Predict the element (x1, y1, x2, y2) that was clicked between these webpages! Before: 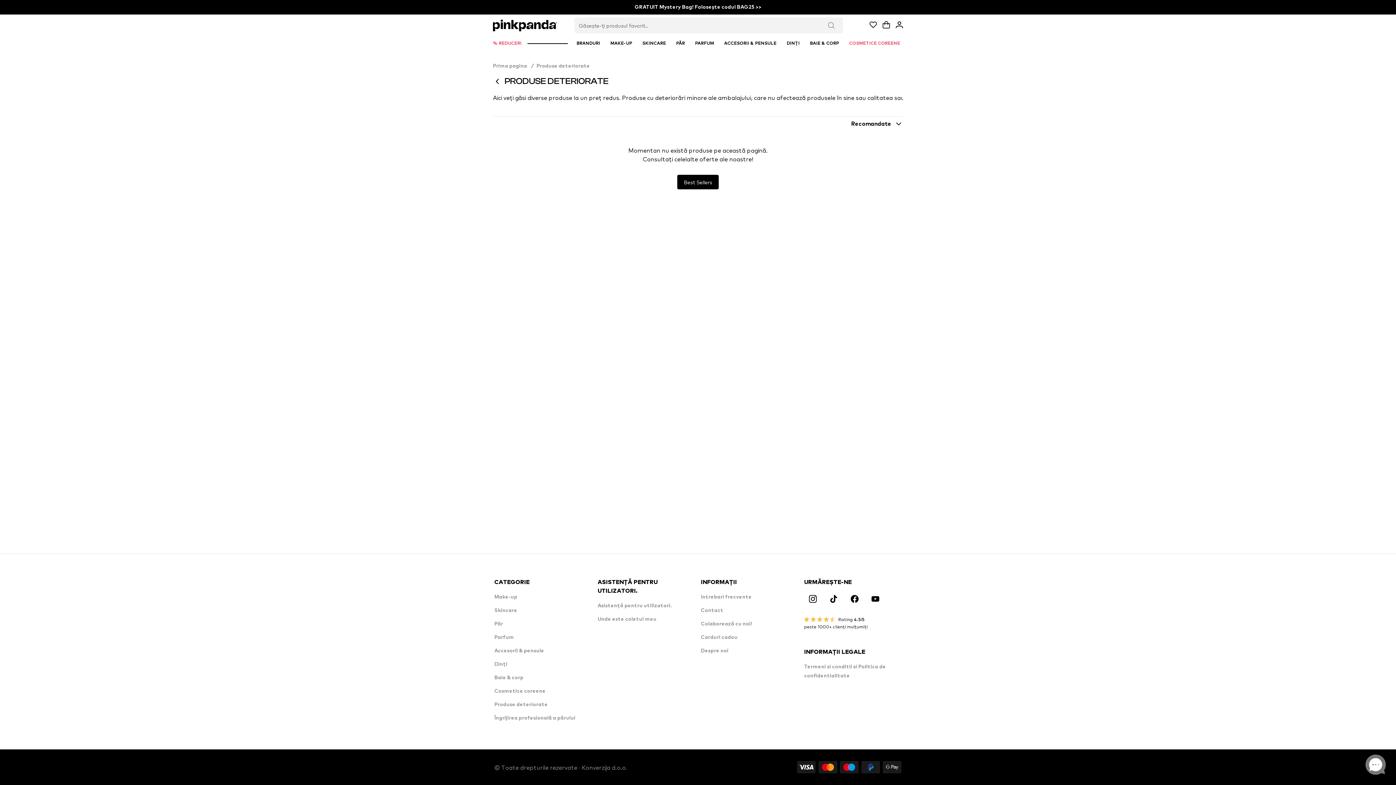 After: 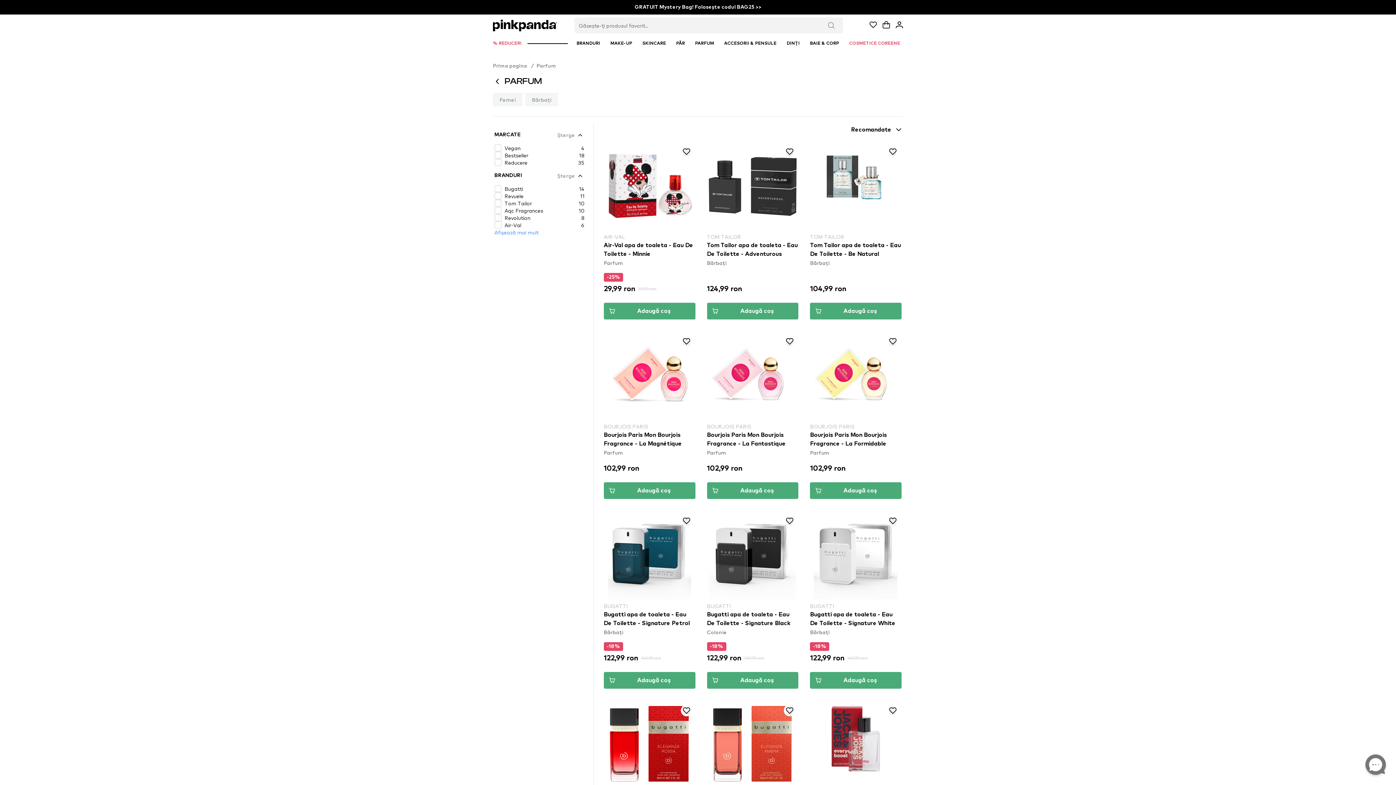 Action: bbox: (494, 635, 514, 640) label: Parfum